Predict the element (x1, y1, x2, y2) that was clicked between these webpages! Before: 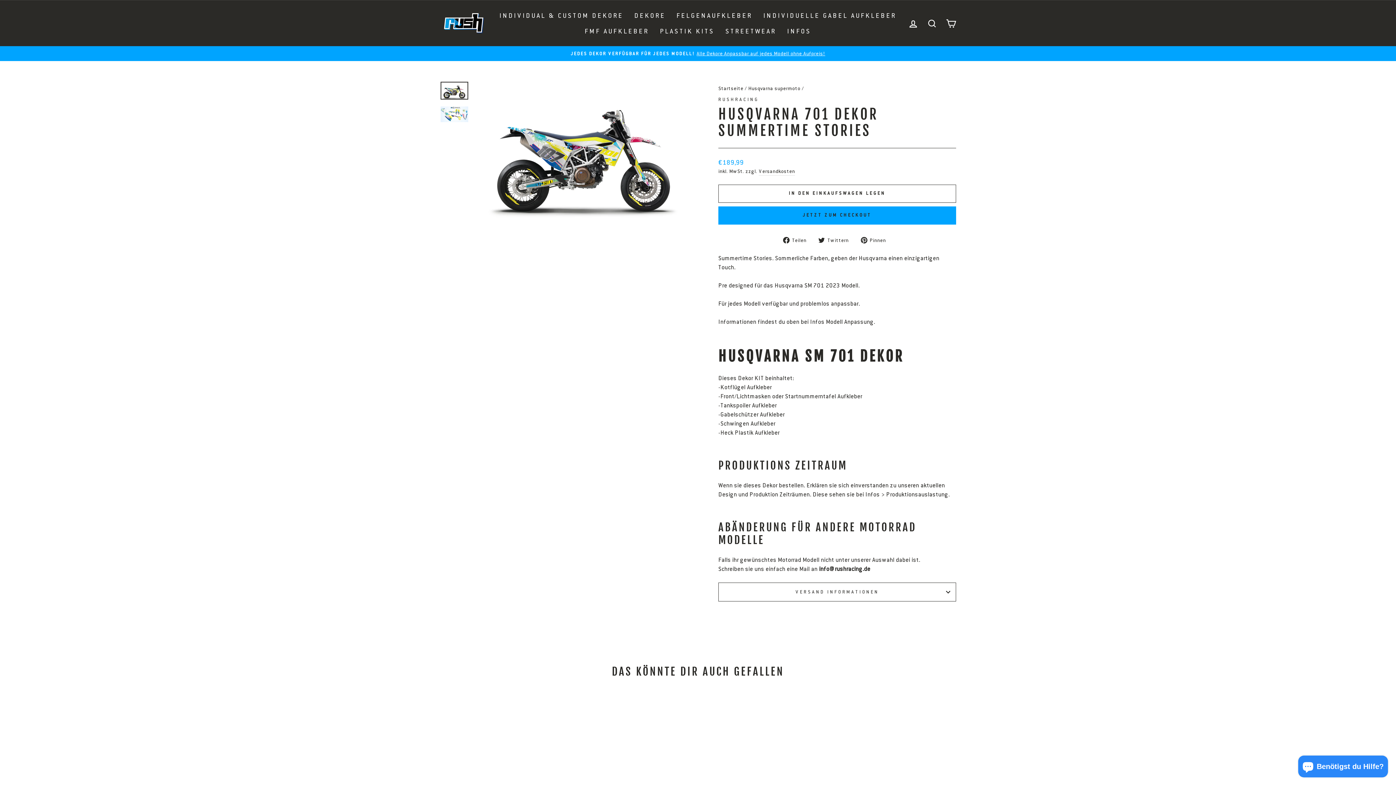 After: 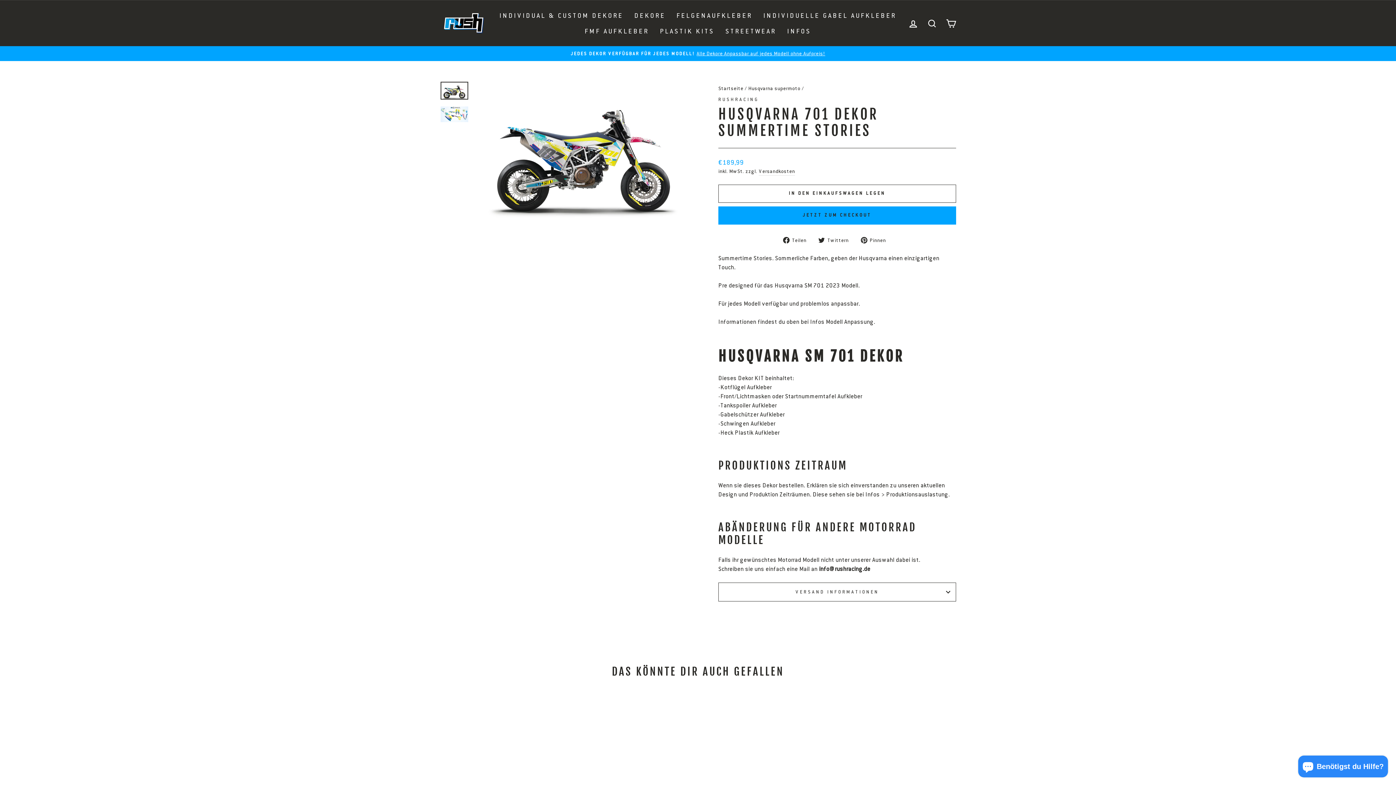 Action: bbox: (860, 235, 891, 244) label:  Pinnen
Auf Pinterest pinnen